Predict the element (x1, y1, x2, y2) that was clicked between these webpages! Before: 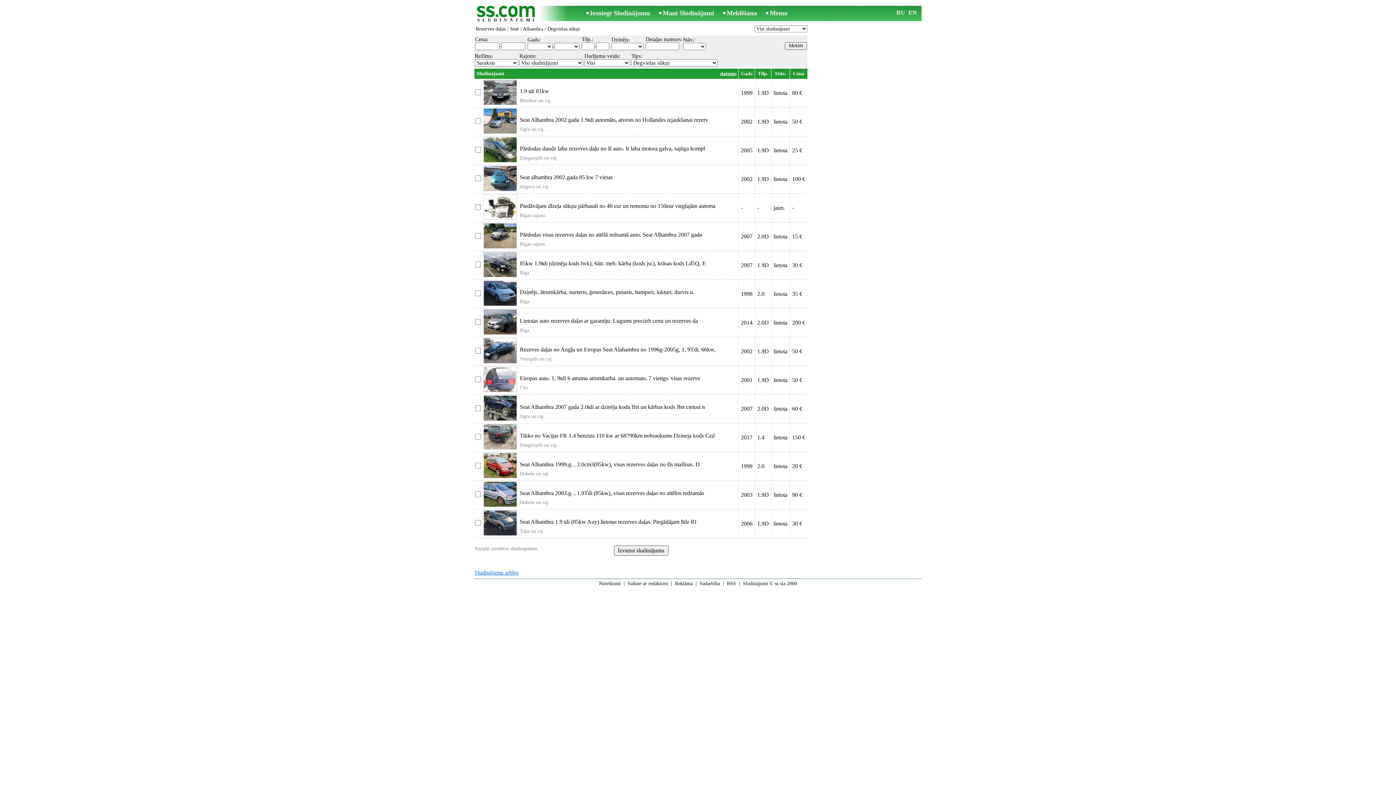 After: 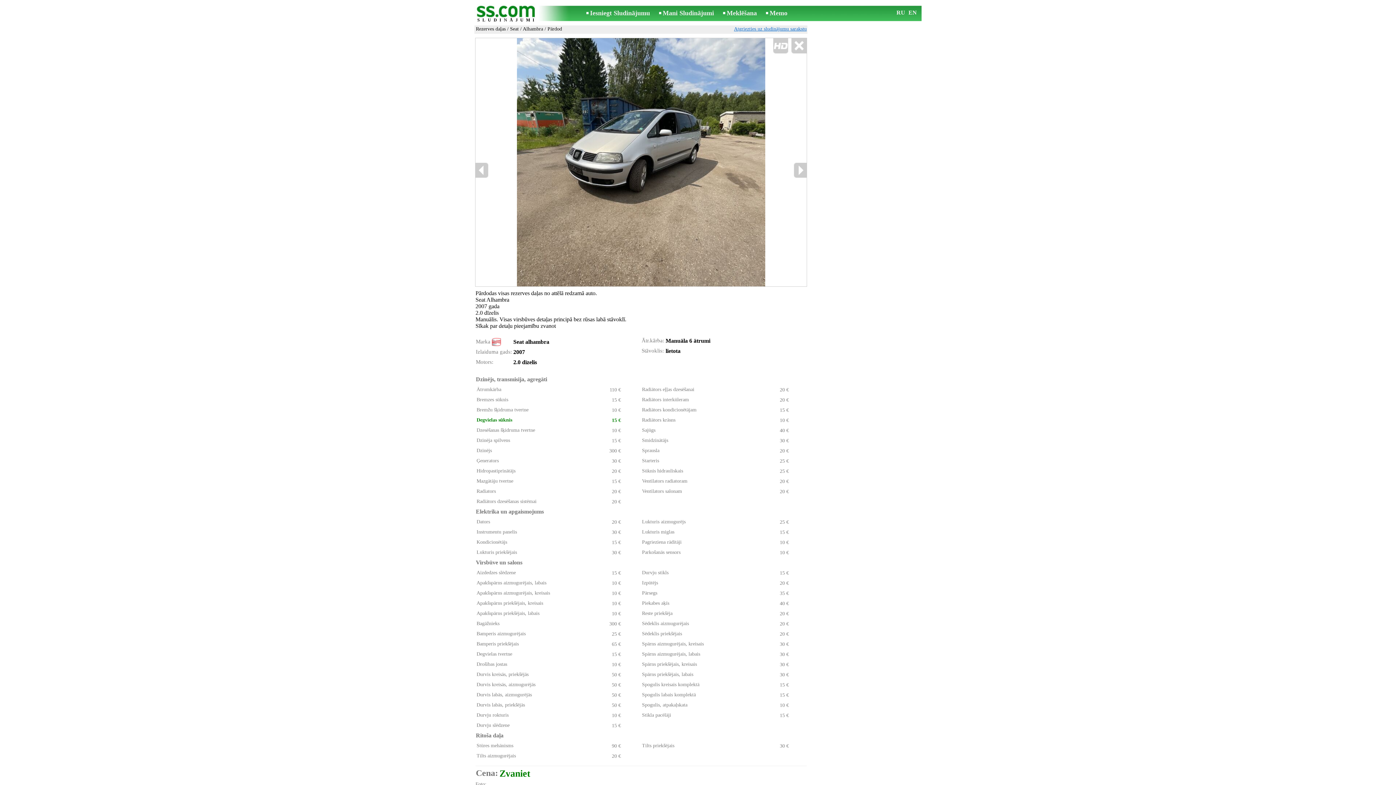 Action: bbox: (773, 233, 787, 239) label: lietota